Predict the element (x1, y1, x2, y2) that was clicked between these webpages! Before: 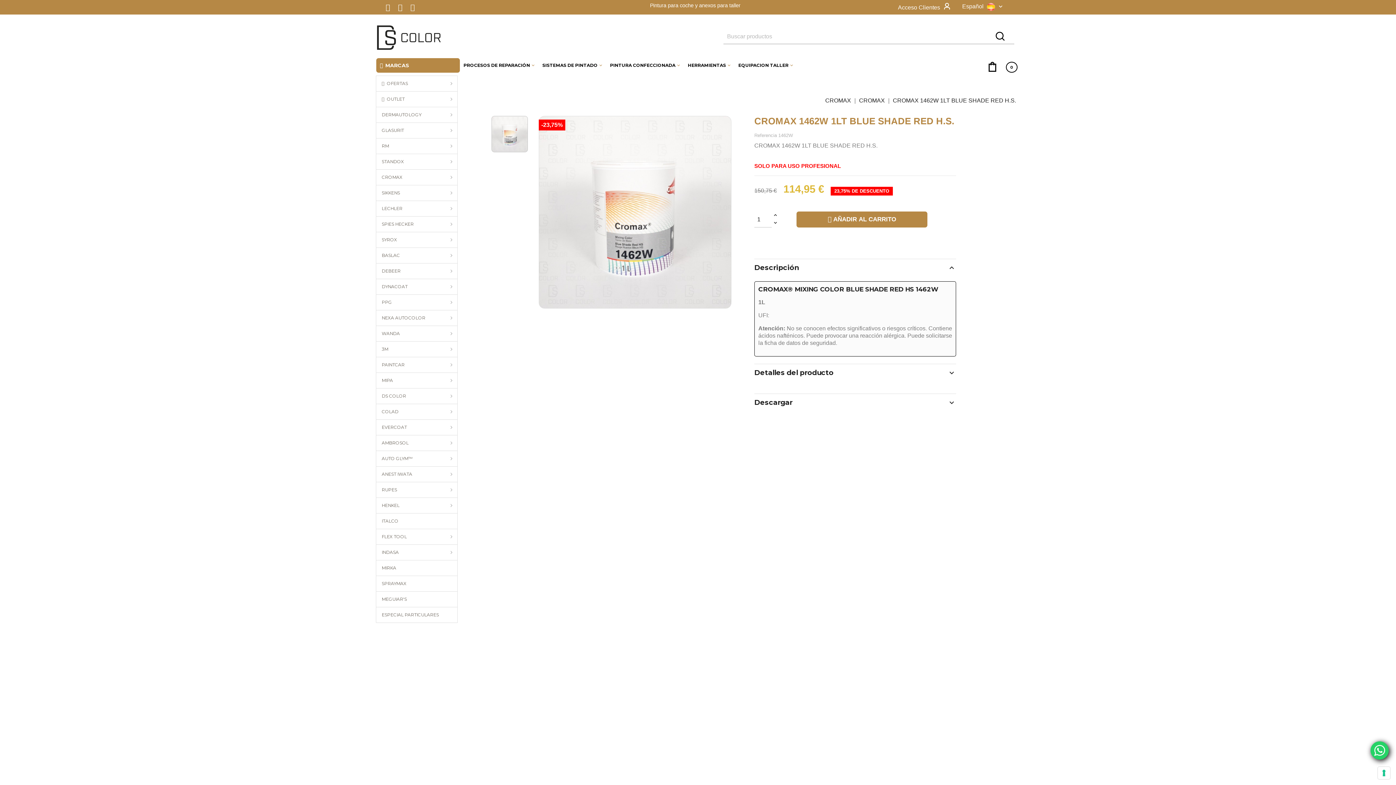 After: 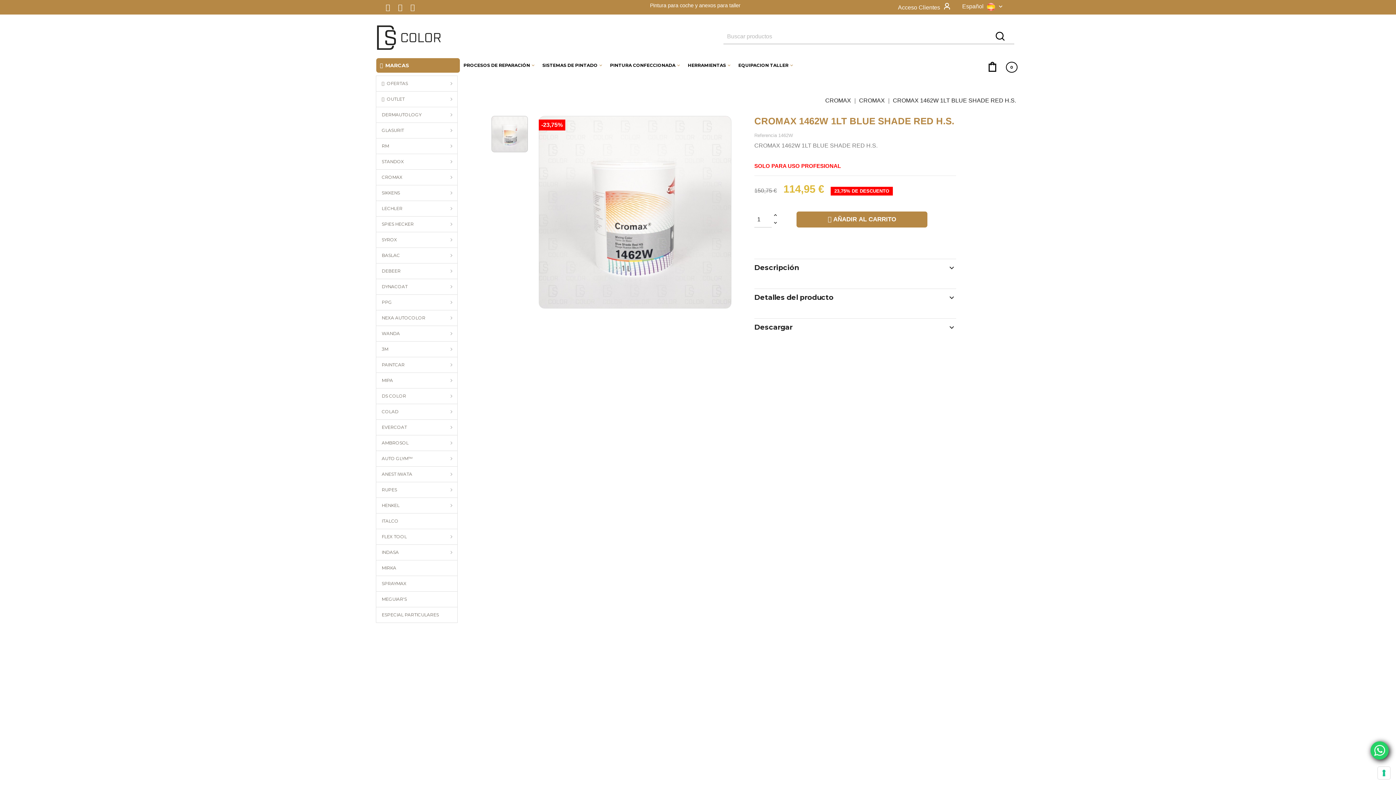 Action: bbox: (754, 263, 956, 271) label: Descripción